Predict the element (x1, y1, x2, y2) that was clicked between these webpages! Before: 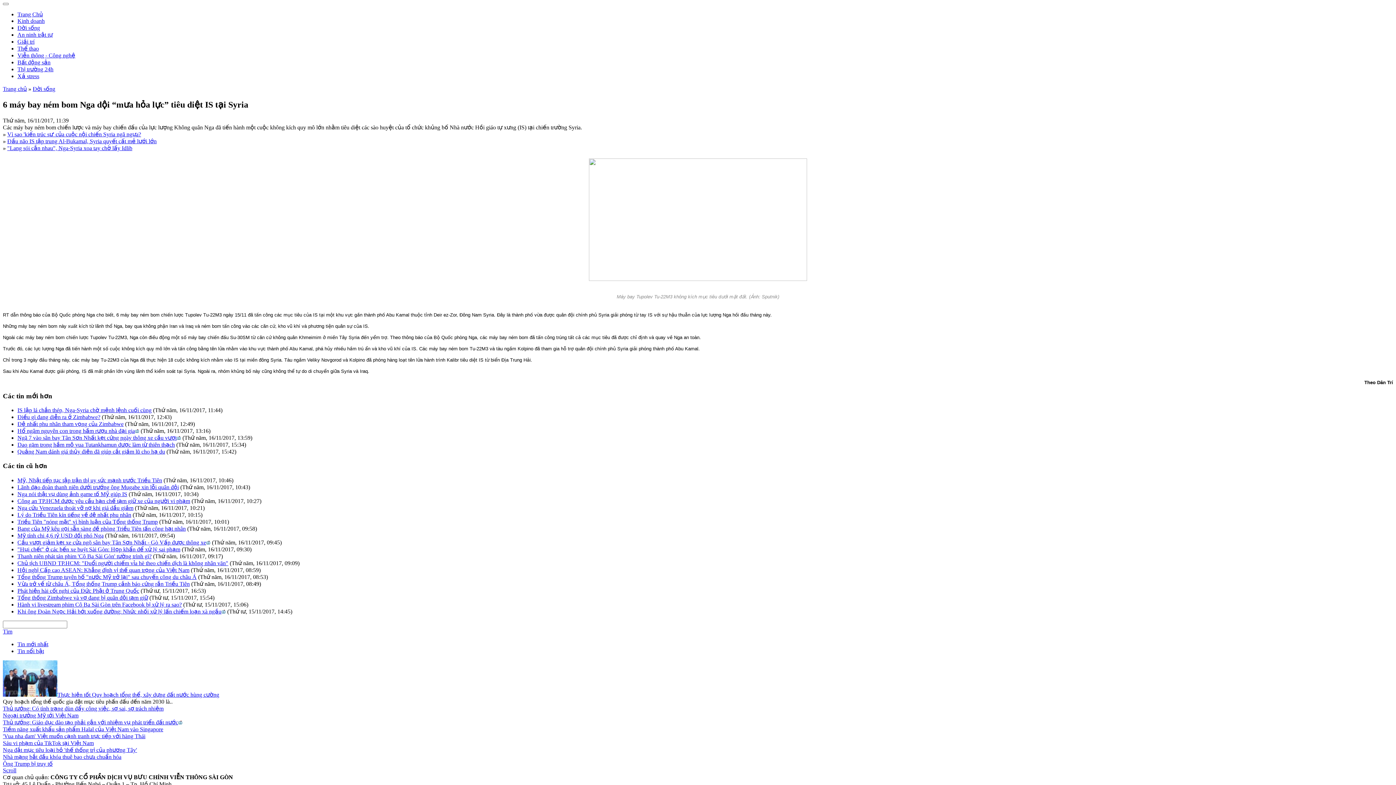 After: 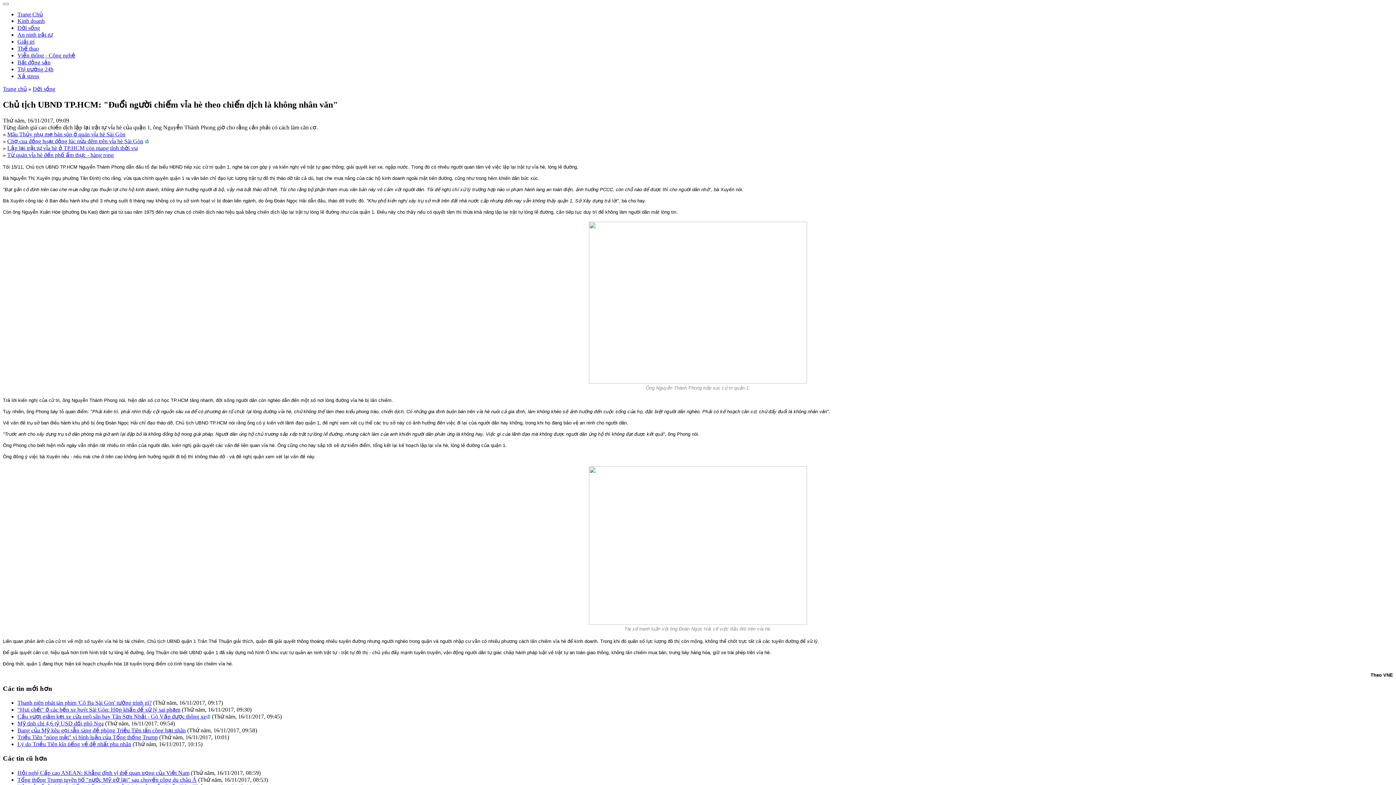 Action: label: Chủ tịch UBND TP.HCM: "Đuổi người chiếm vỉa hè theo chiến dịch là không nhân văn" bbox: (17, 560, 228, 566)